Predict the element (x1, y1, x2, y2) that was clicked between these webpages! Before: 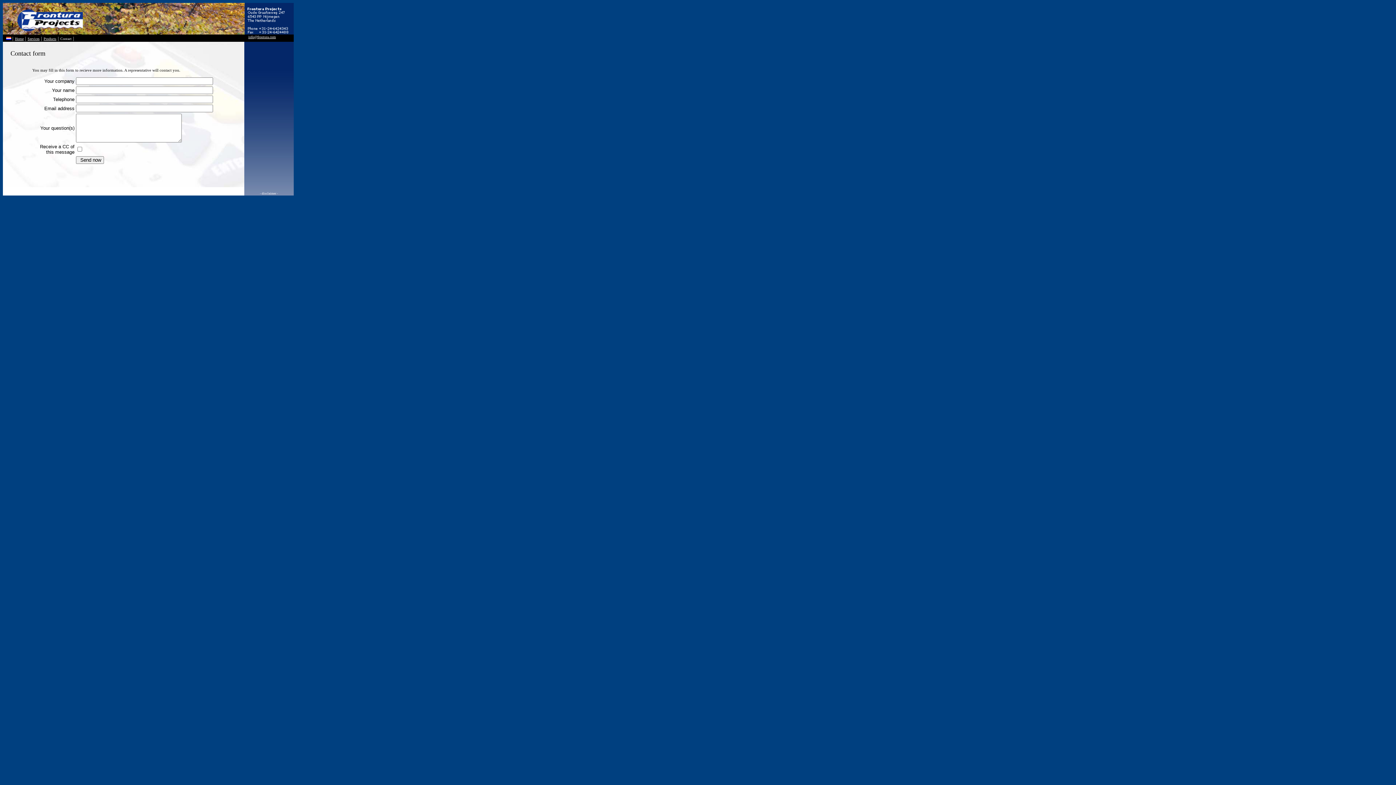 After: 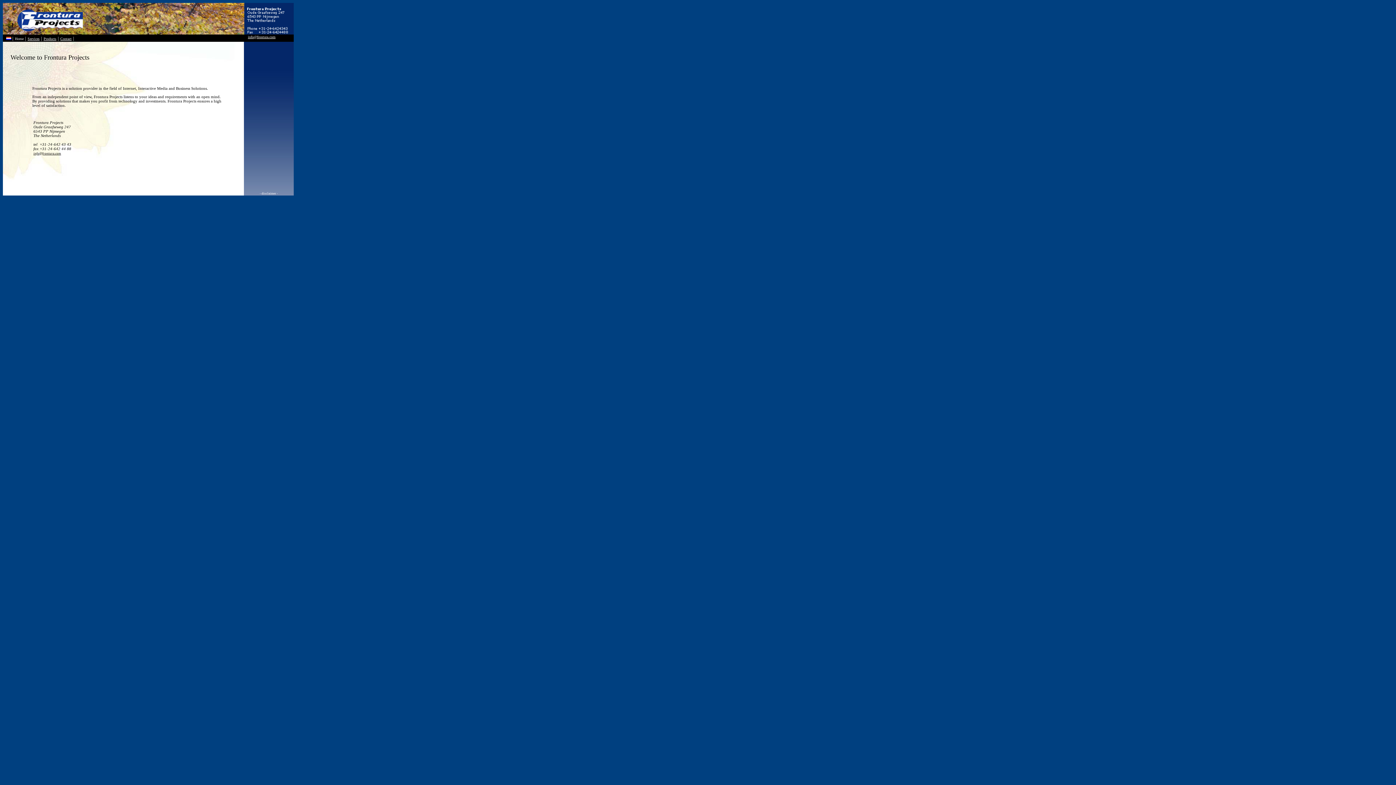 Action: bbox: (14, 37, 23, 40) label: Home